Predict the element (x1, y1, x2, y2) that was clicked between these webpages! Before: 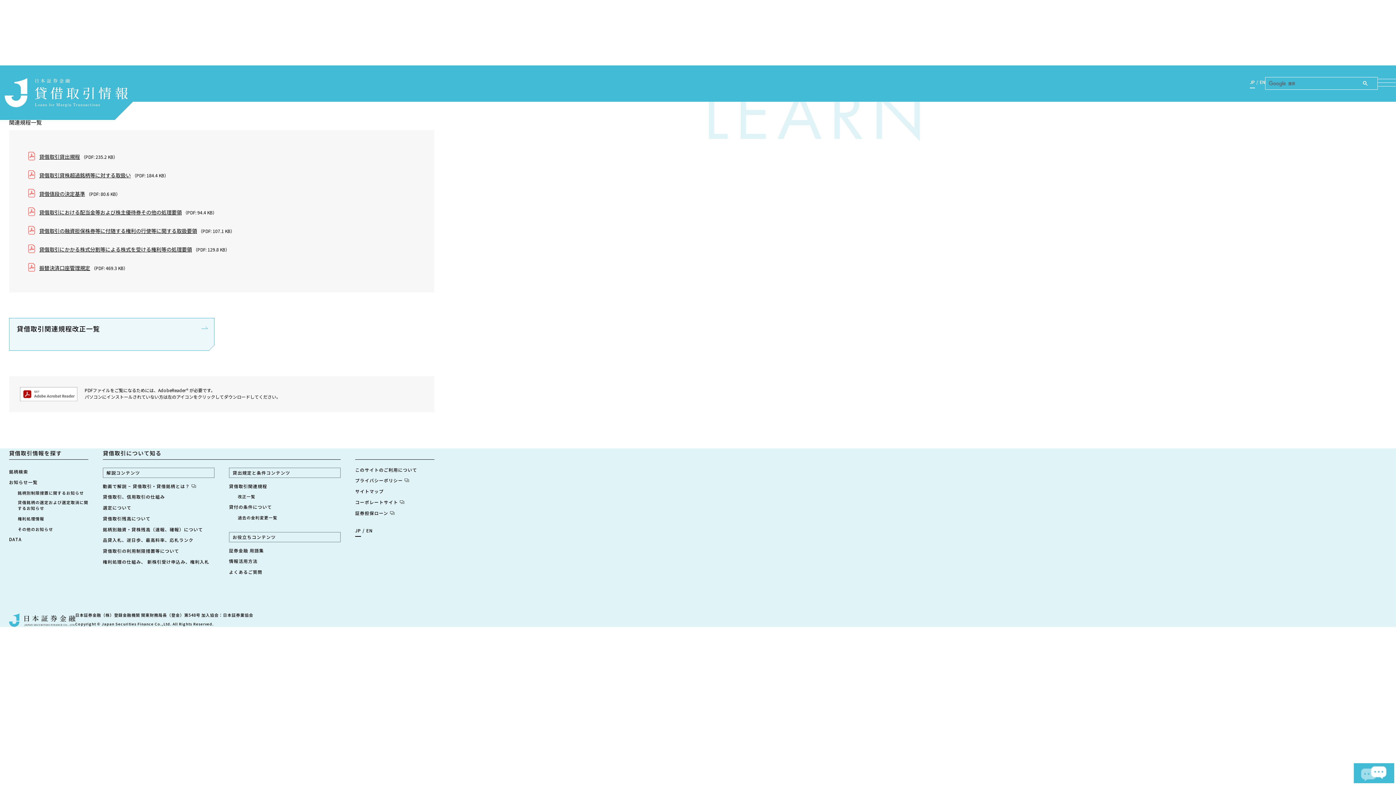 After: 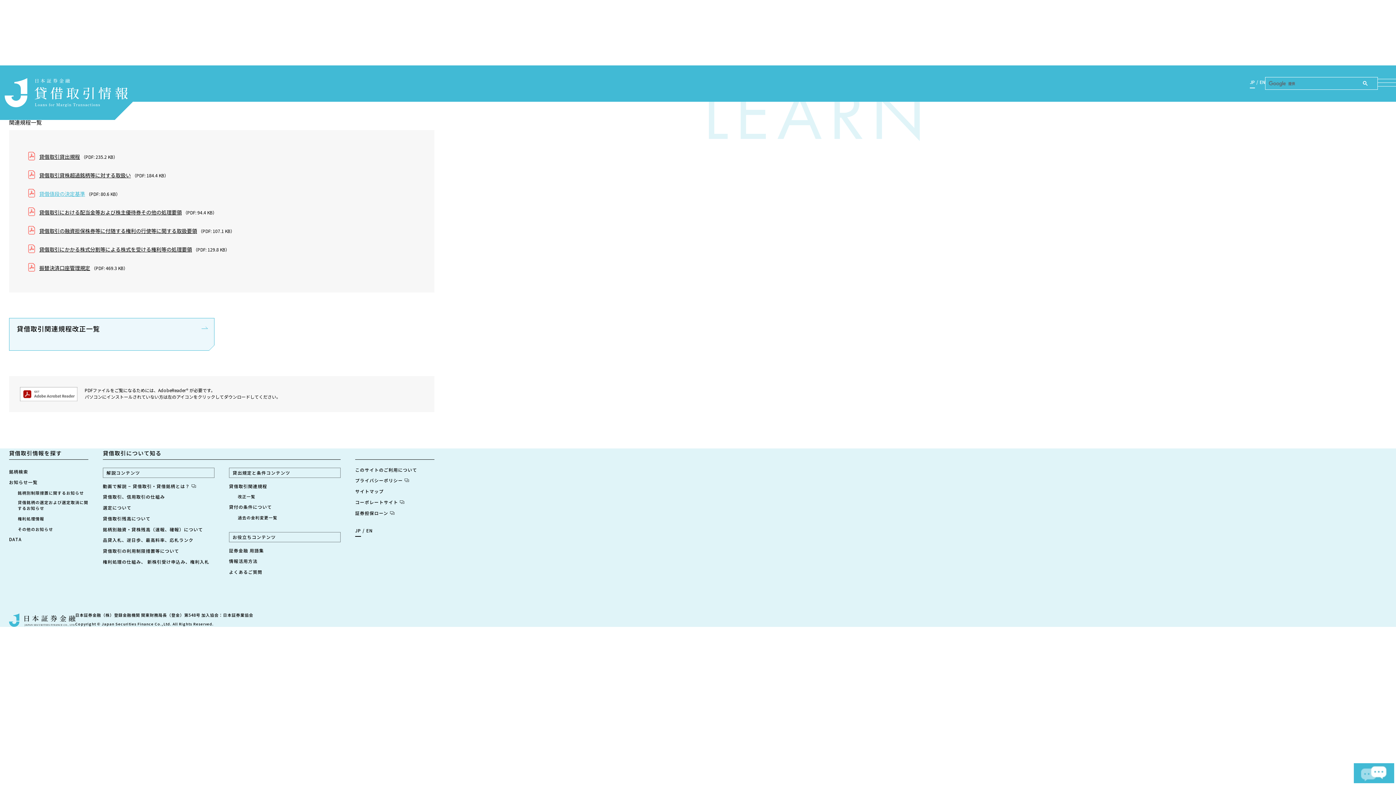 Action: label: 貸借値段の決定基準 bbox: (39, 190, 85, 197)